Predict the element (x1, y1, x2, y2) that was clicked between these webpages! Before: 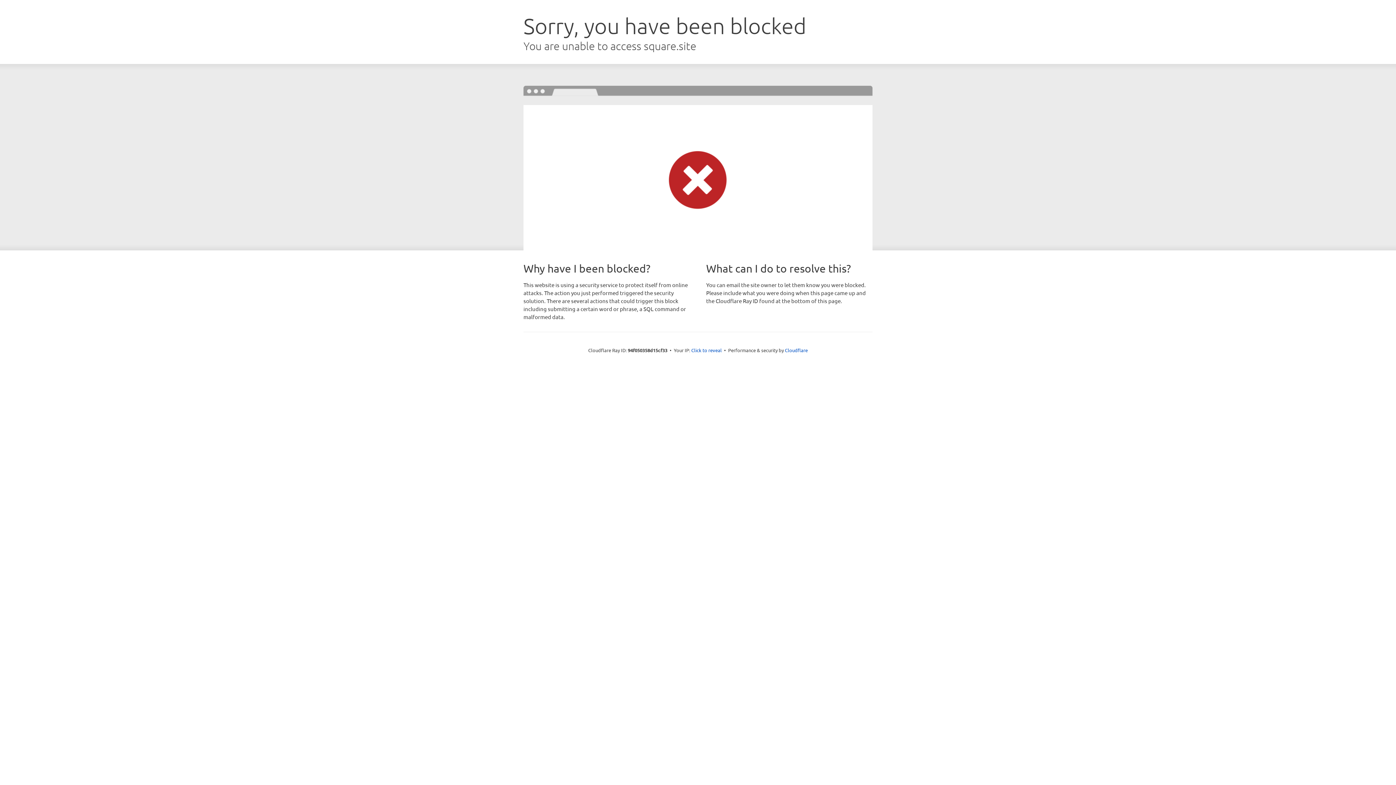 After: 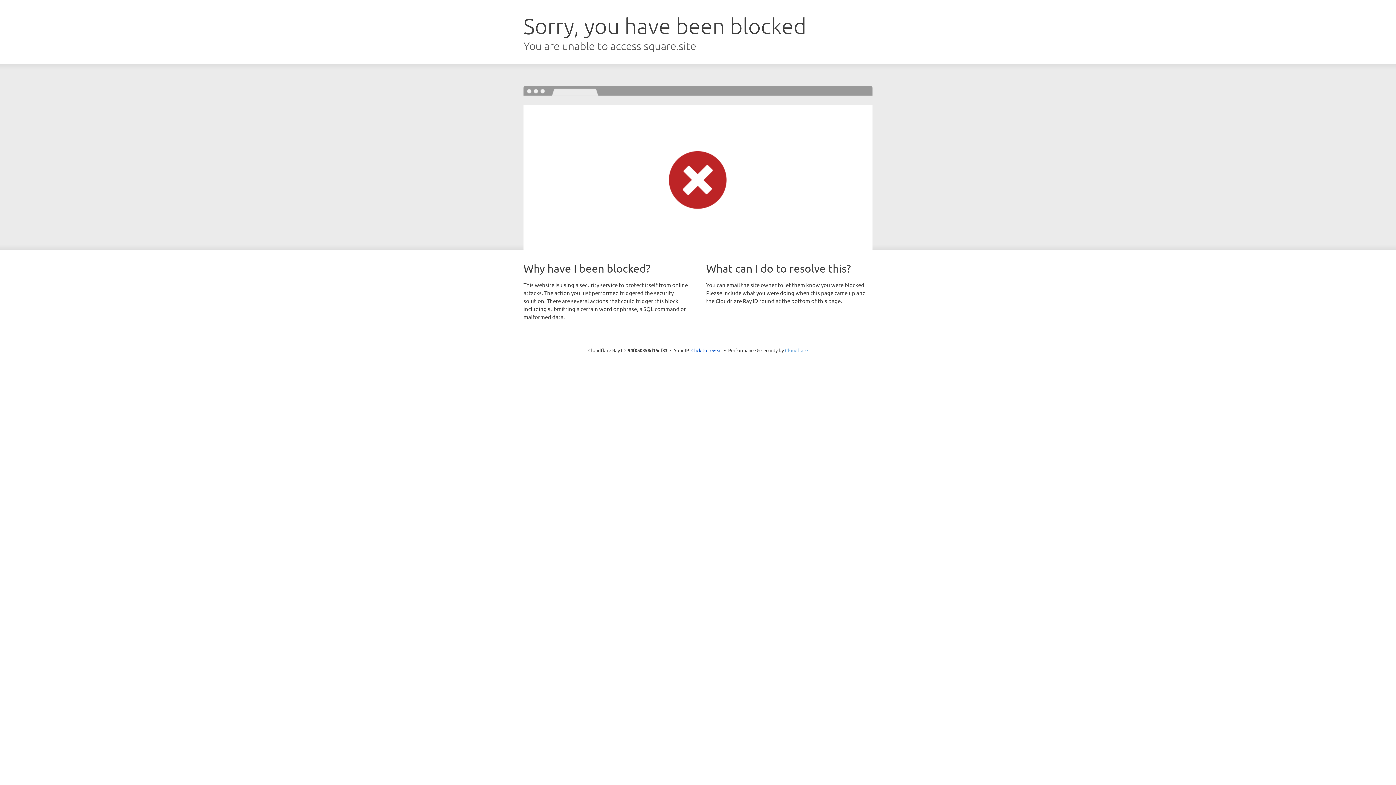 Action: bbox: (785, 347, 808, 353) label: Cloudflare